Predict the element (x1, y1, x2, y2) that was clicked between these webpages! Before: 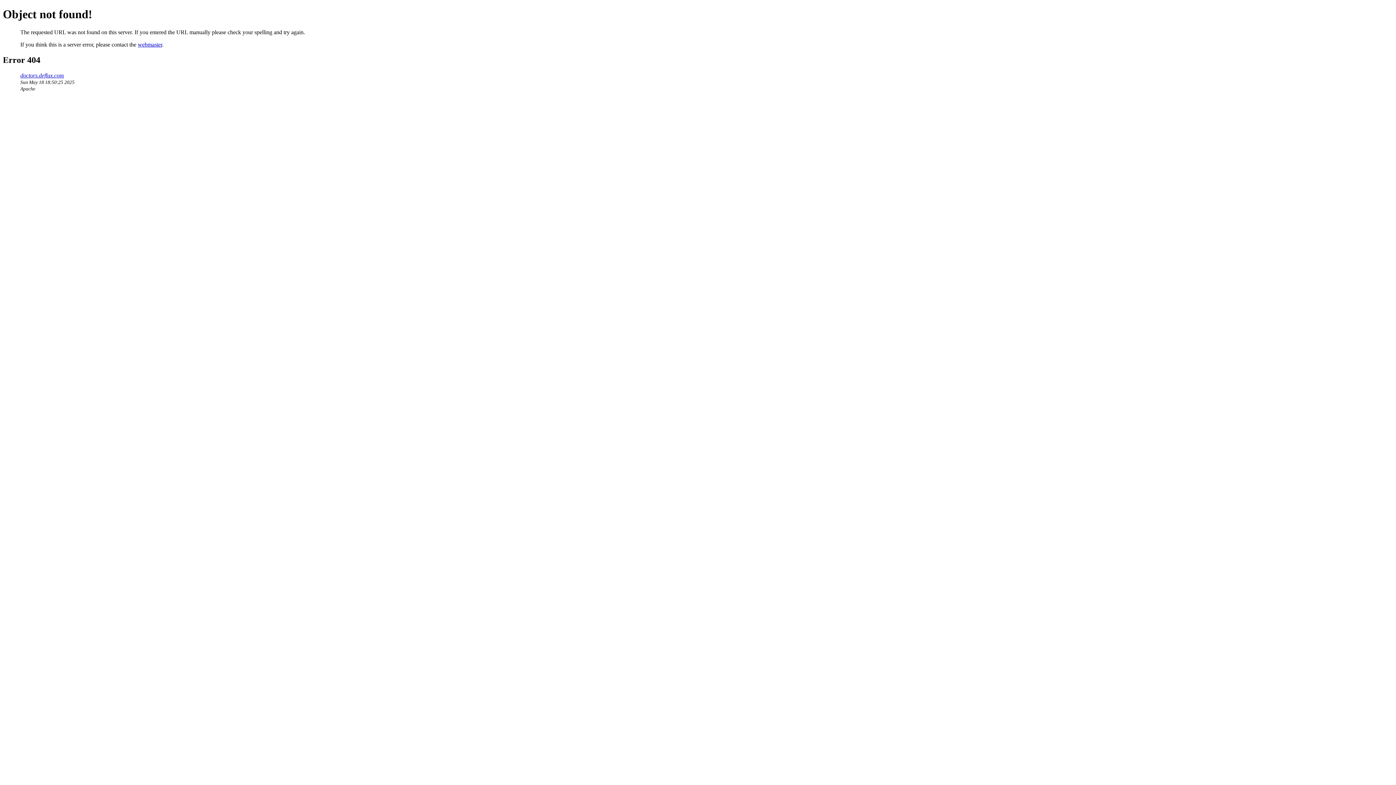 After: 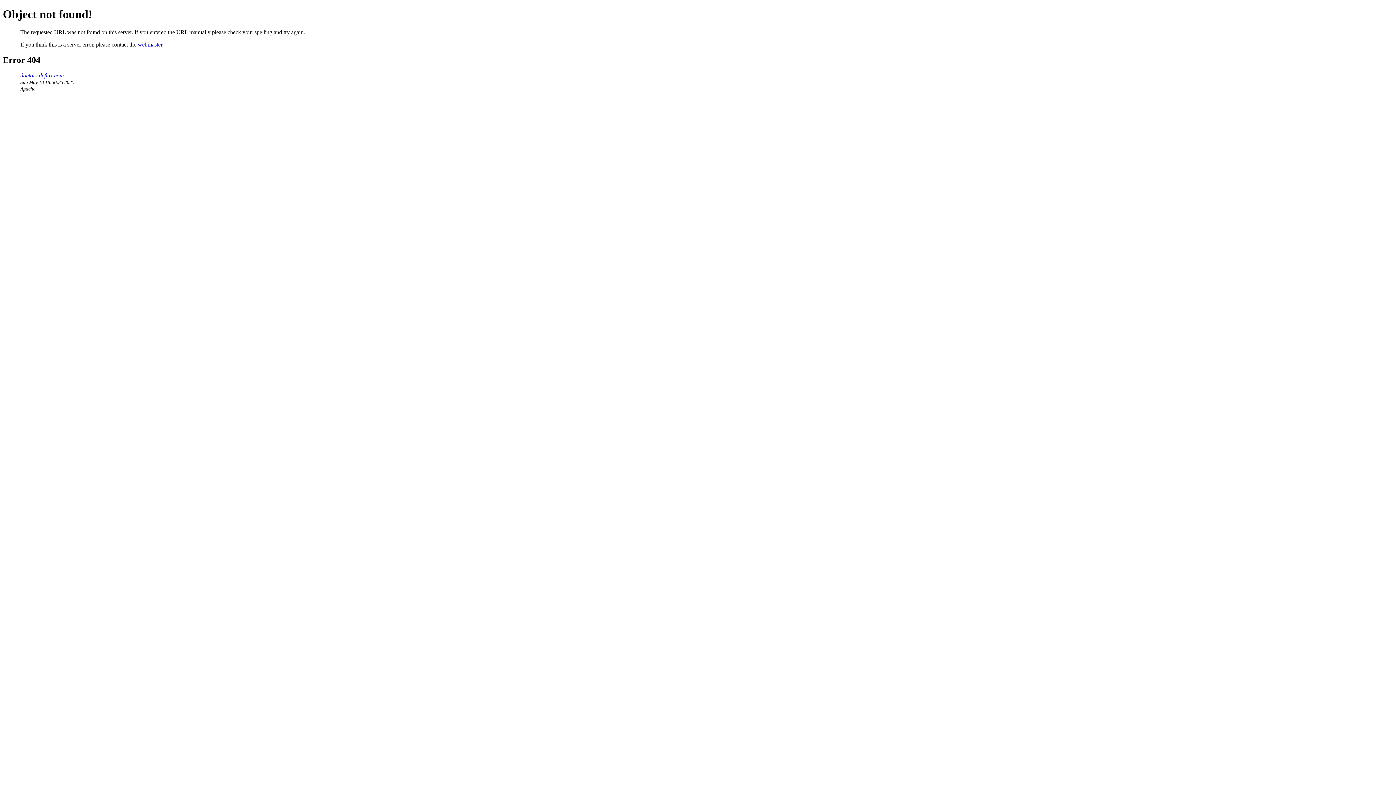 Action: bbox: (137, 41, 162, 47) label: webmaster